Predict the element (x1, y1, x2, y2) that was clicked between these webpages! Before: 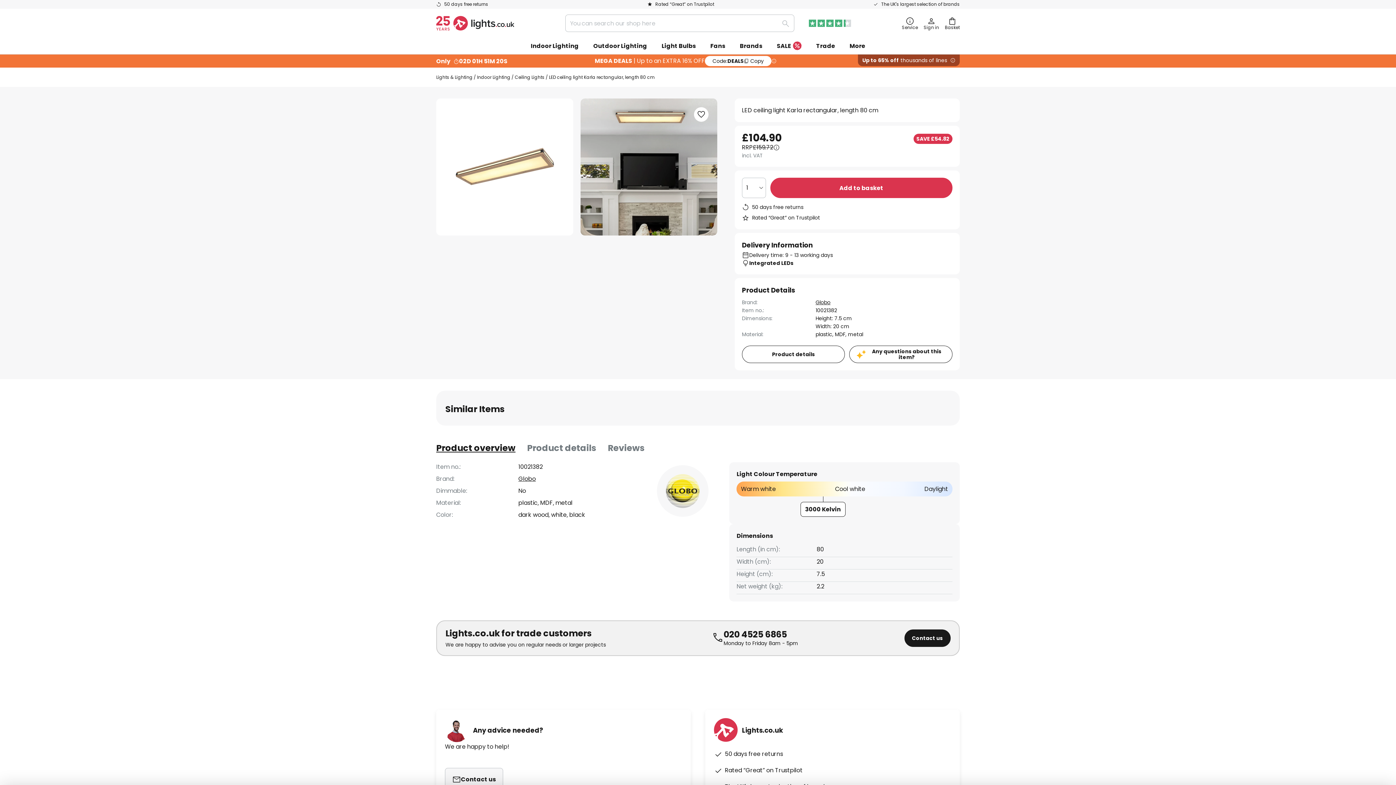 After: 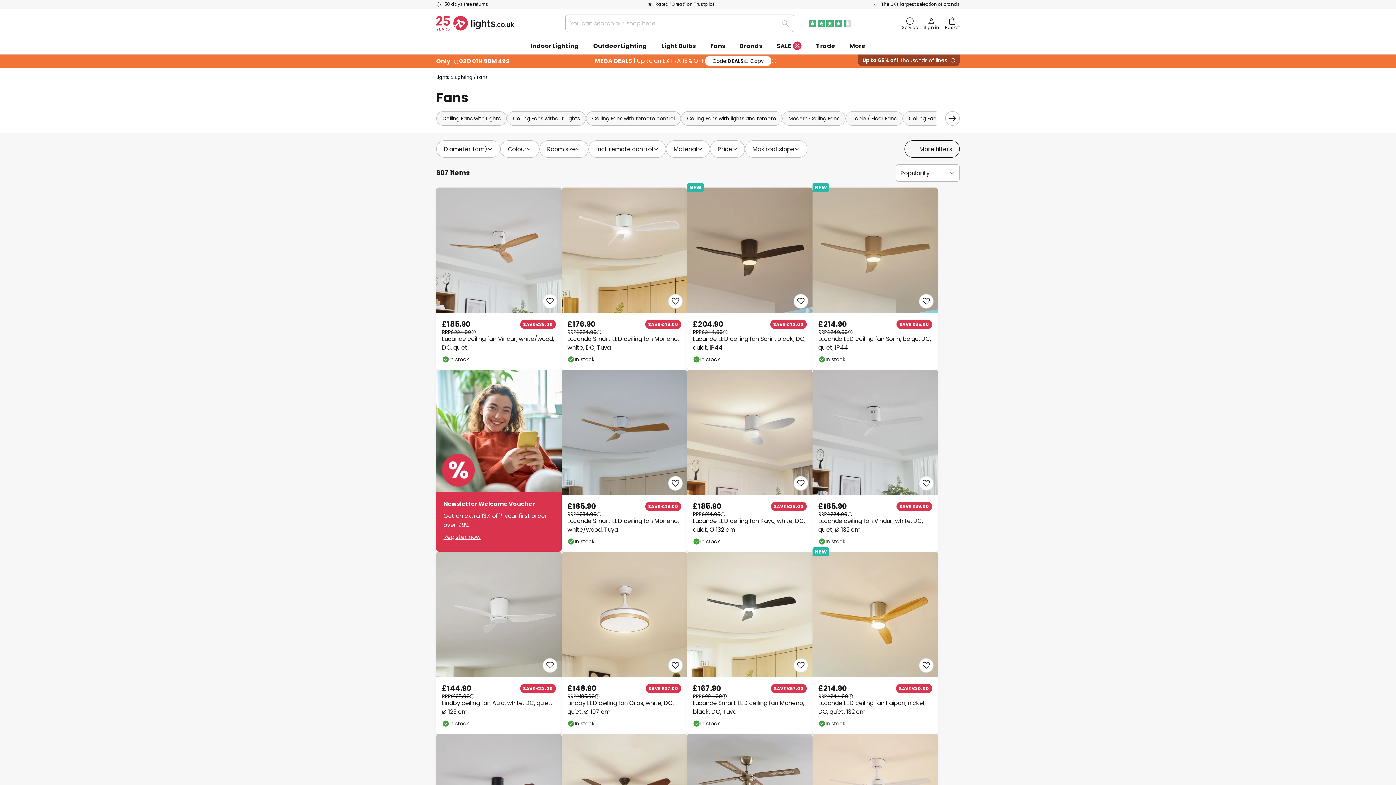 Action: bbox: (703, 37, 732, 54) label: Fans